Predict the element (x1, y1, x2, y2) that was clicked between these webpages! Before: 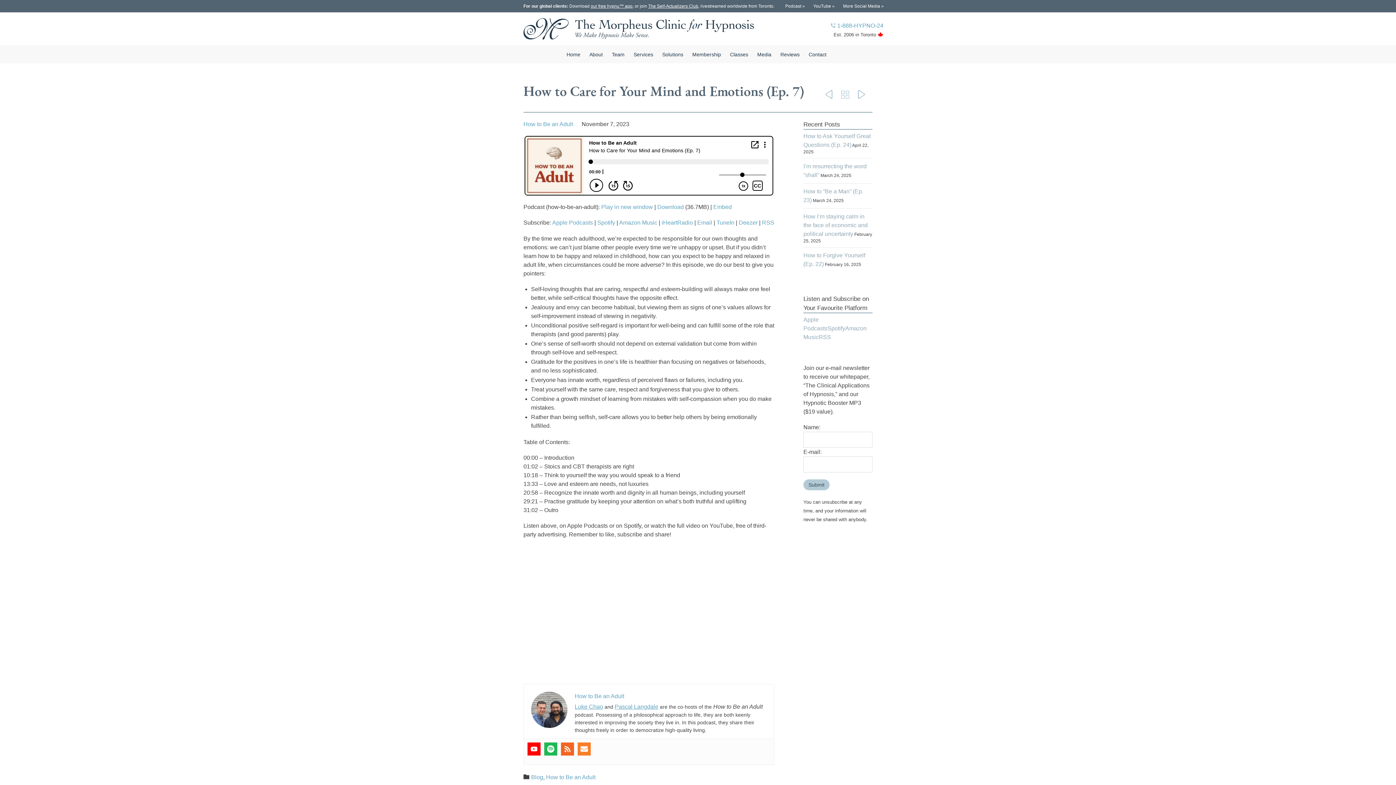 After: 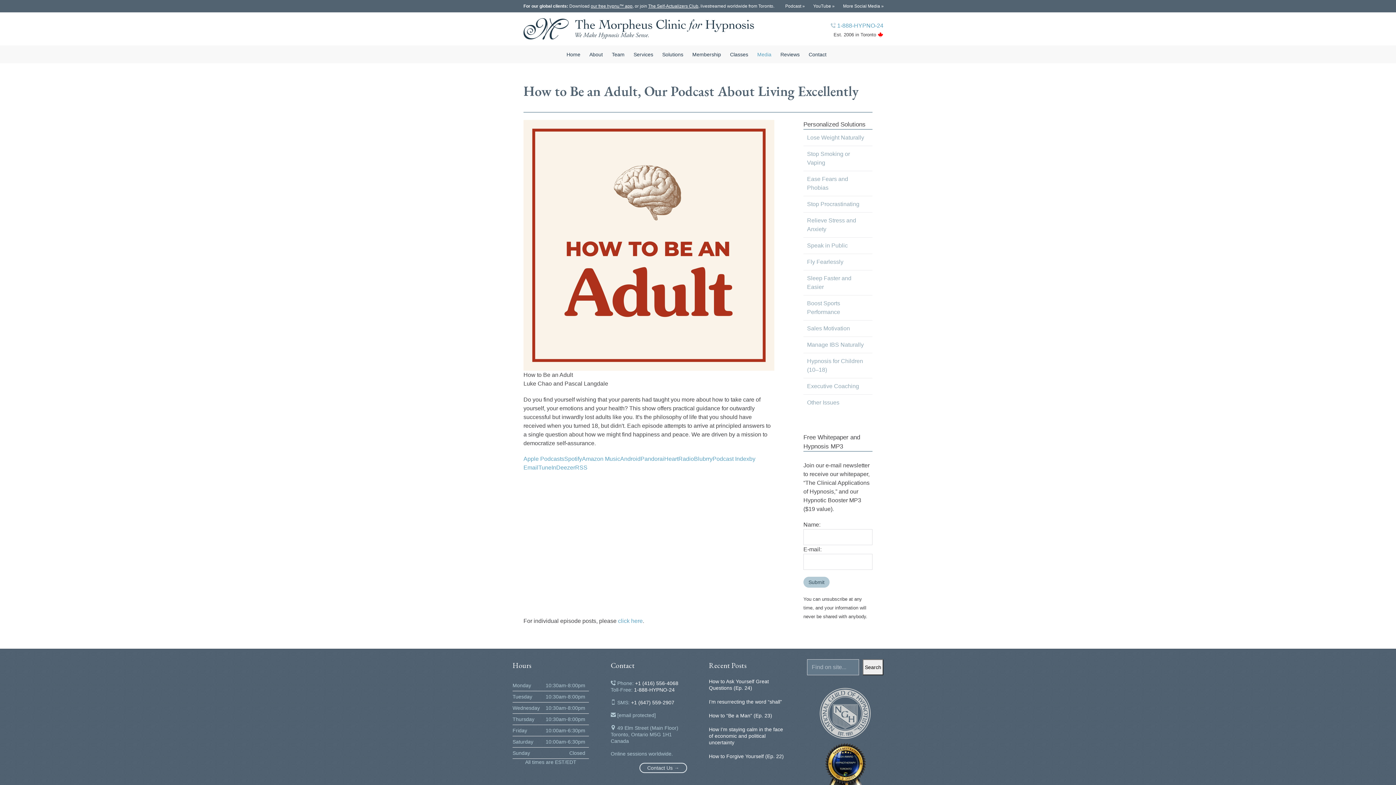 Action: label: Podcast » bbox: (785, 3, 808, 8)